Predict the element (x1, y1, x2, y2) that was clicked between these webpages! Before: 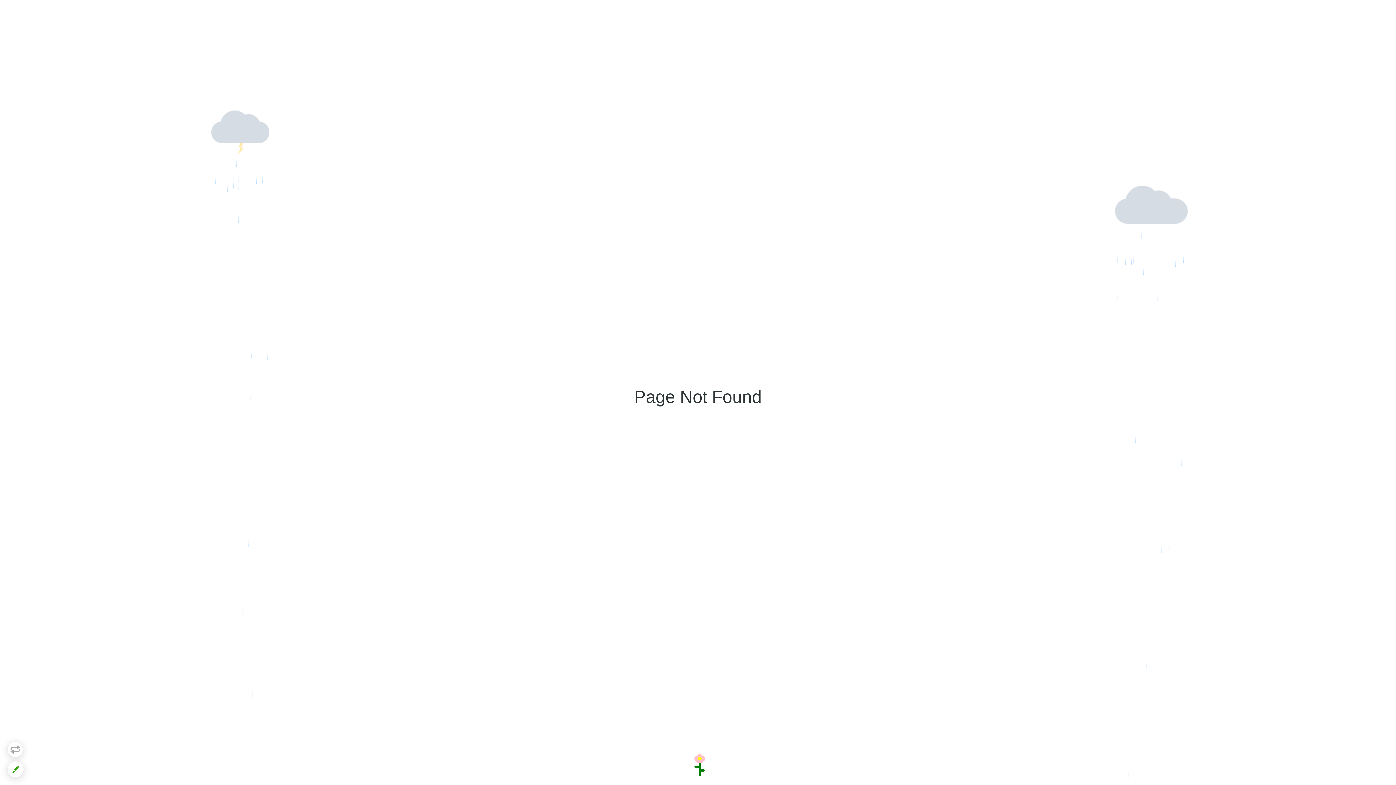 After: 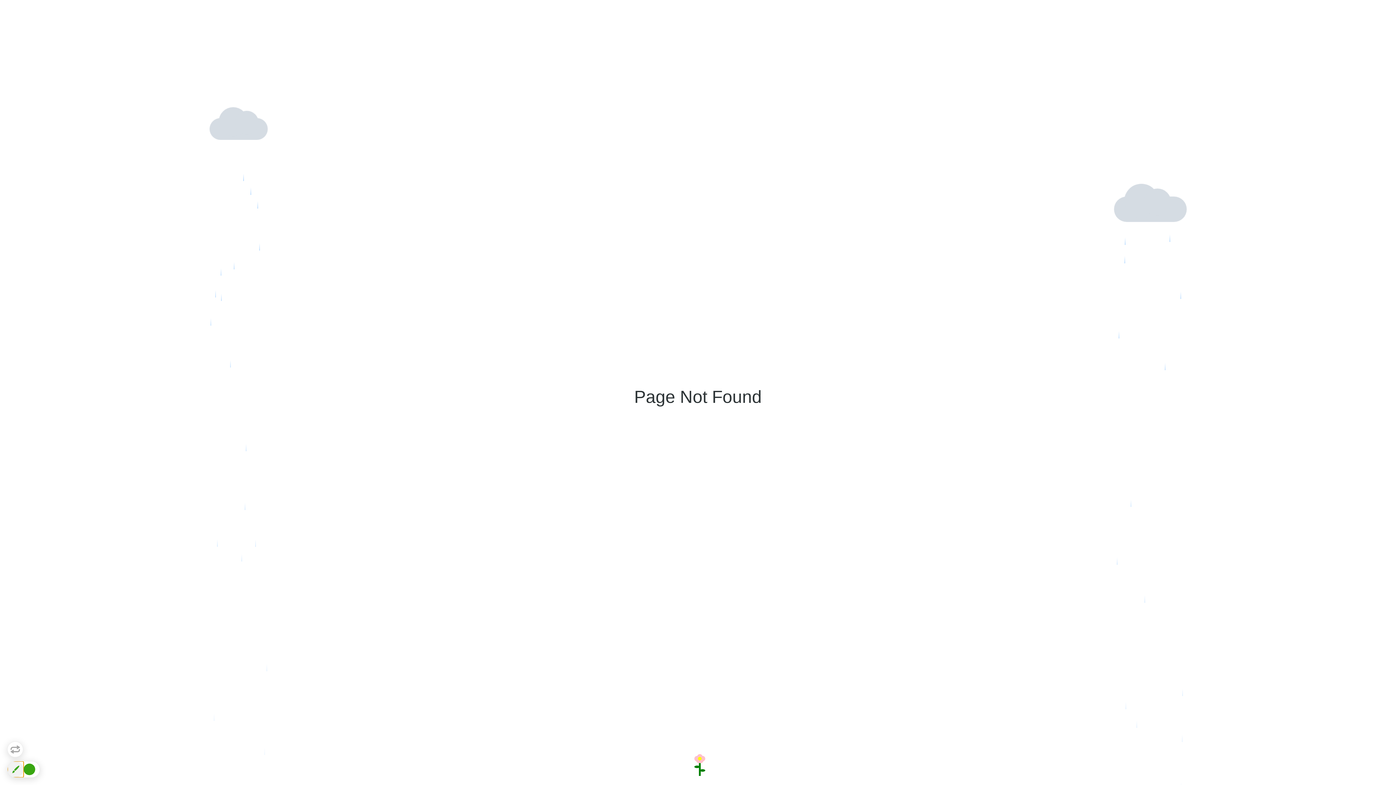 Action: bbox: (7, 761, 23, 777)